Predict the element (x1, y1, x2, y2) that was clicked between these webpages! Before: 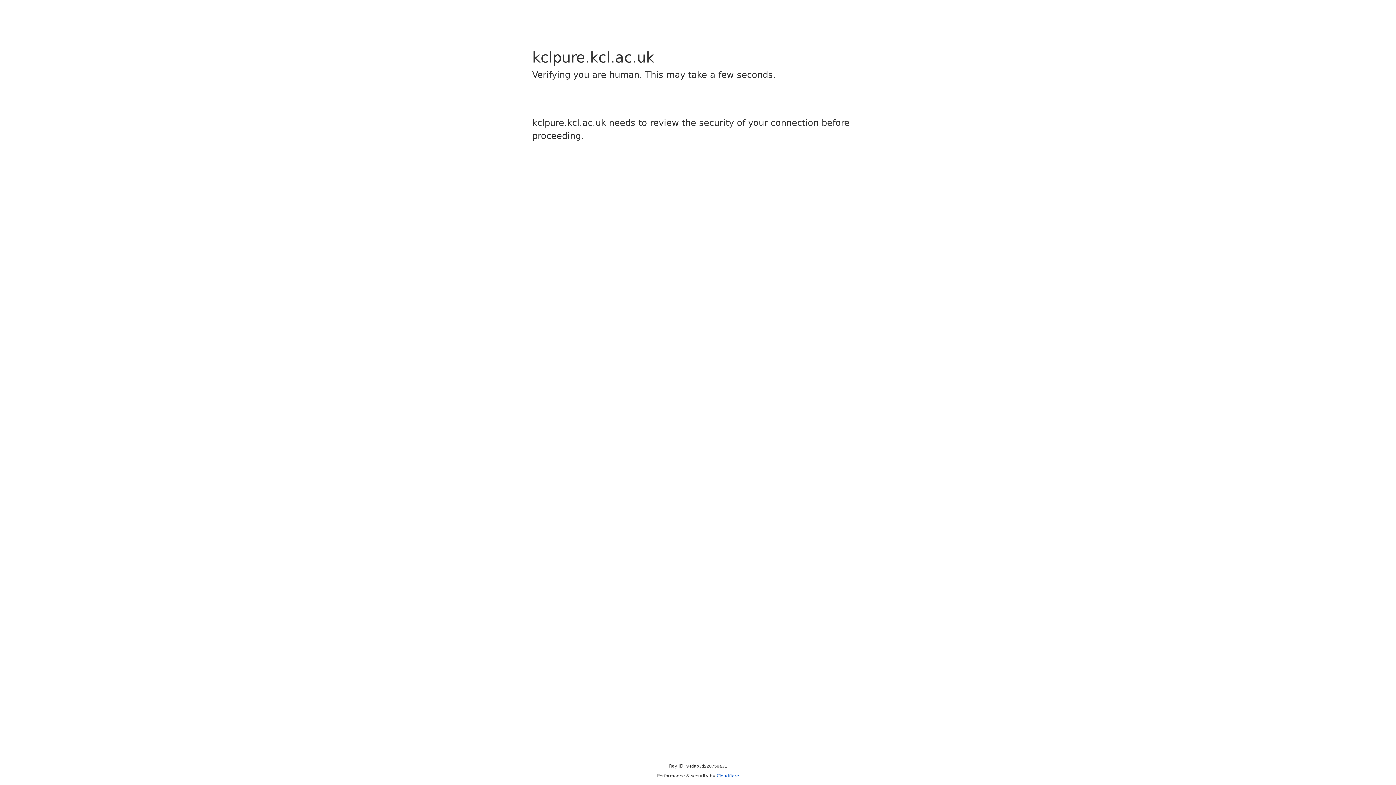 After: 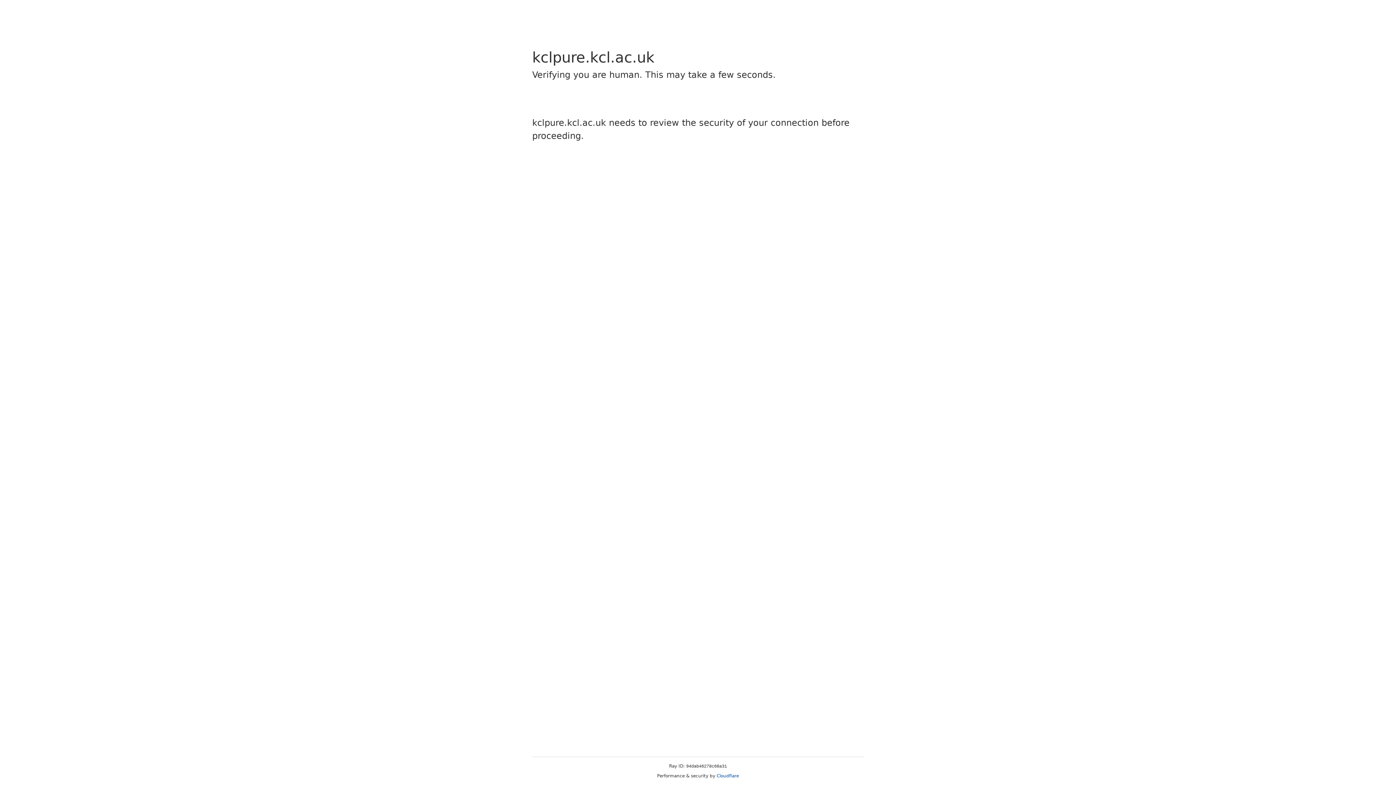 Action: label: Cloudflare bbox: (716, 773, 739, 778)